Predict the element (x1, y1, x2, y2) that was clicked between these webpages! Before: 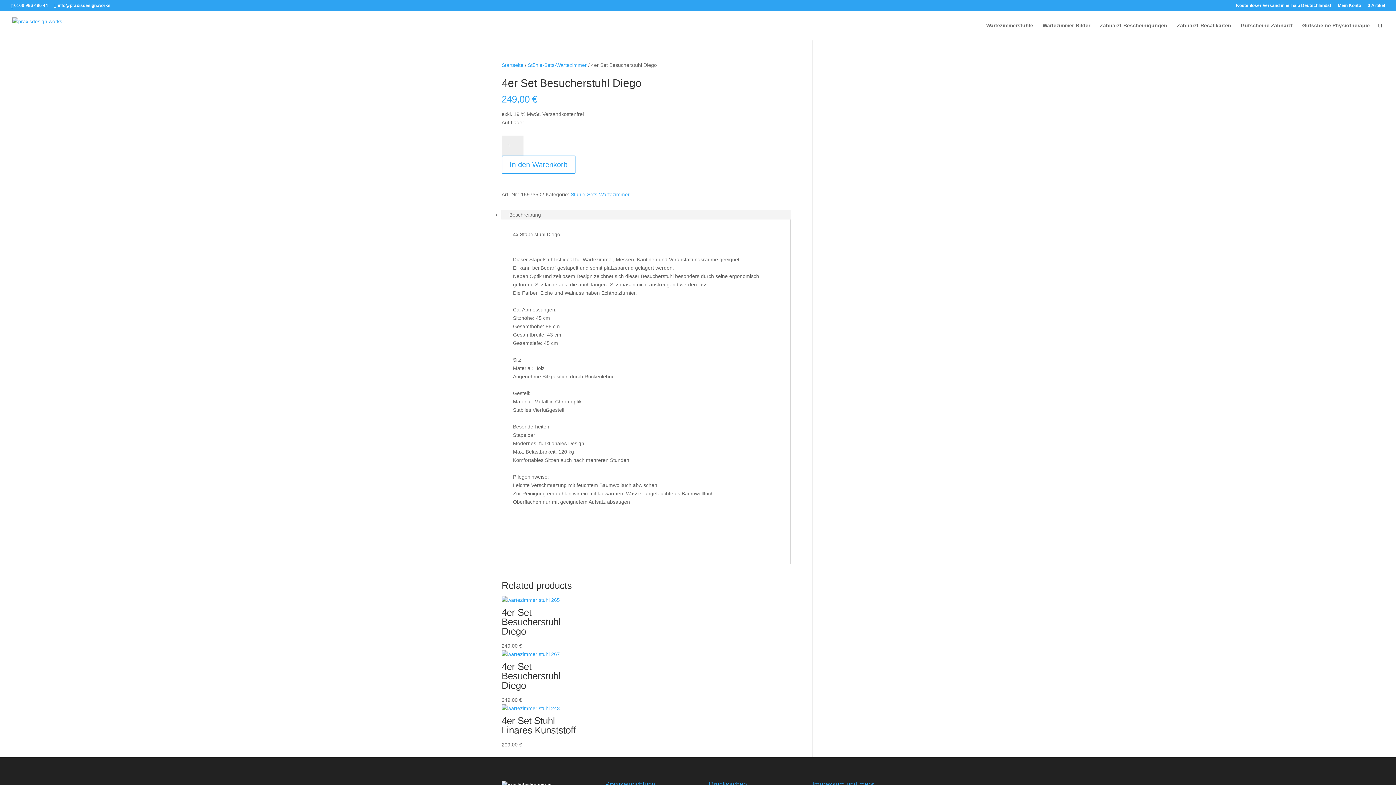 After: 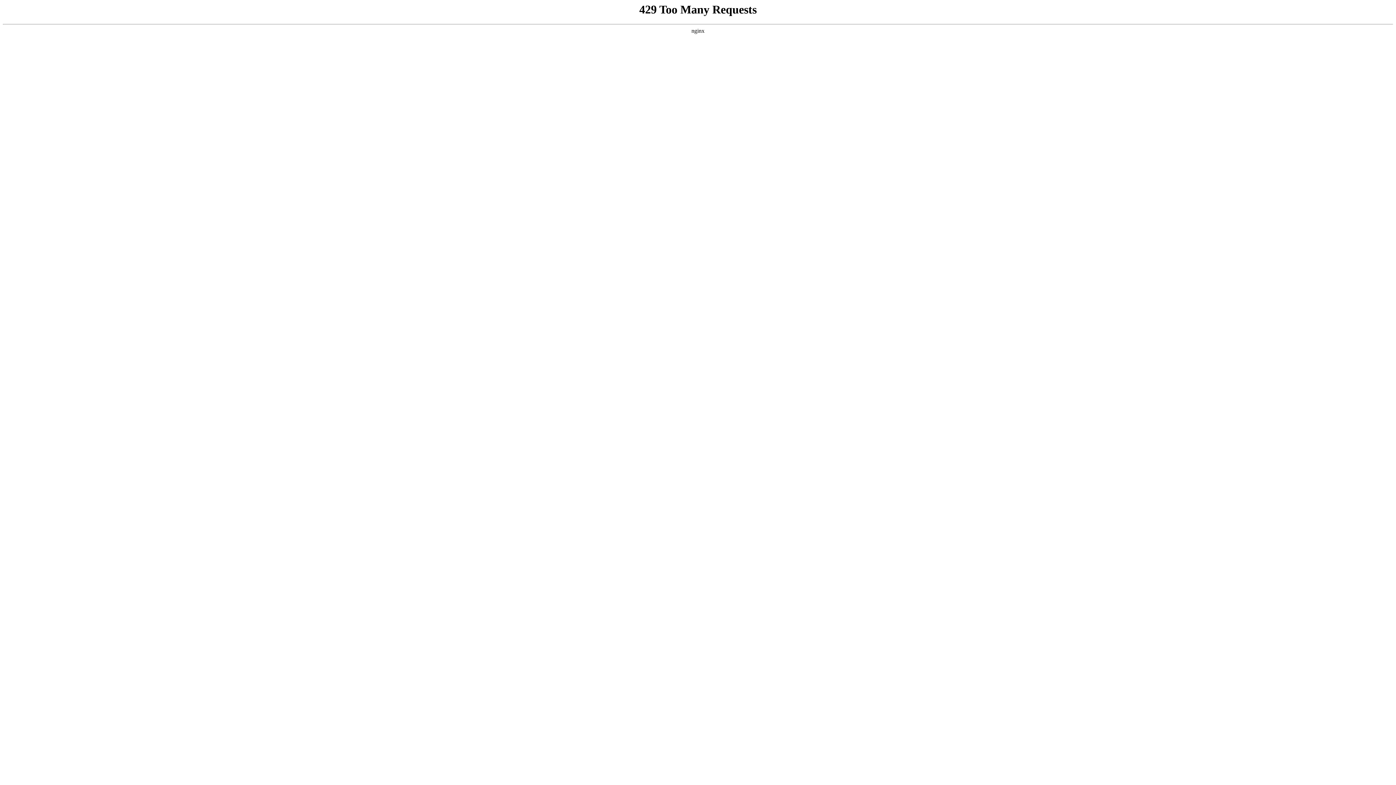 Action: label: Zahnarzt-Recallkarten bbox: (1177, 22, 1231, 40)